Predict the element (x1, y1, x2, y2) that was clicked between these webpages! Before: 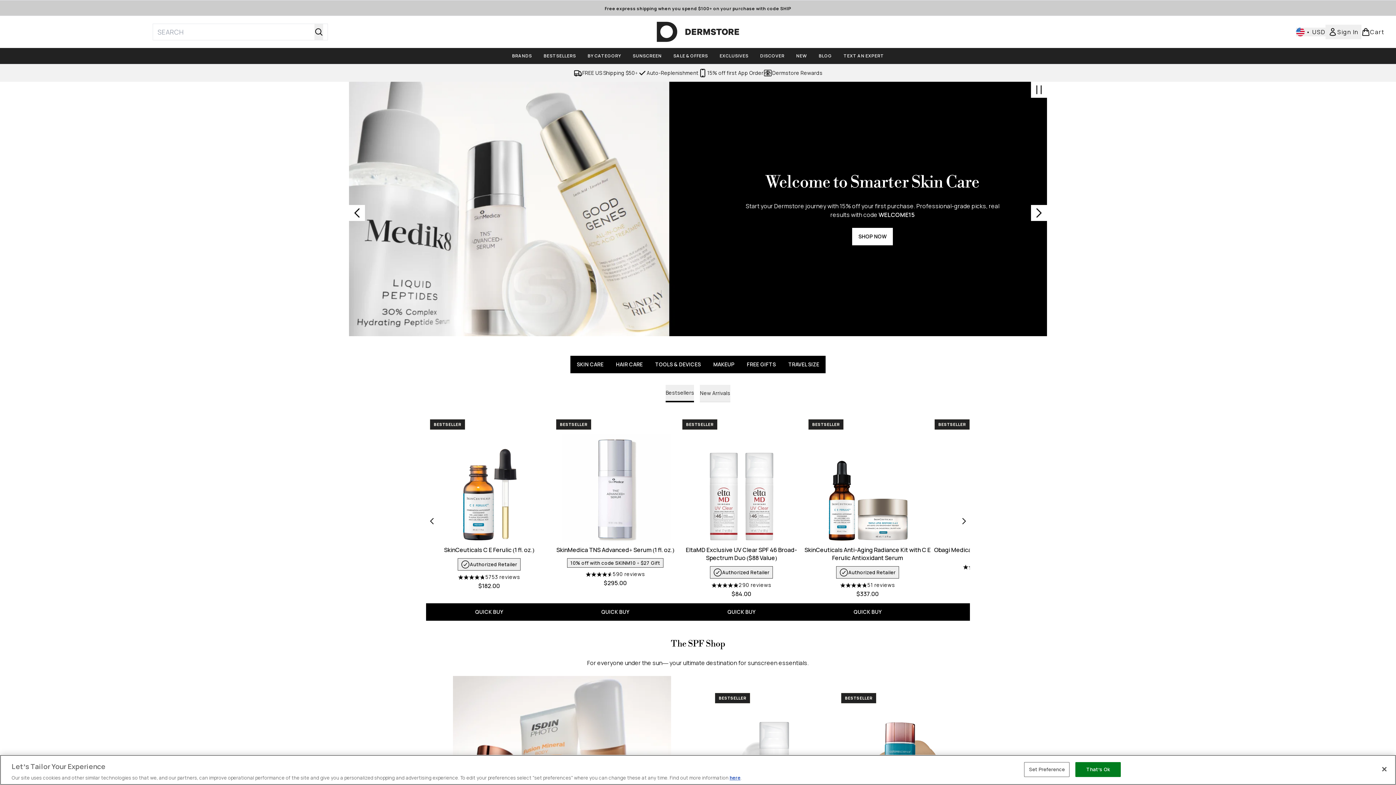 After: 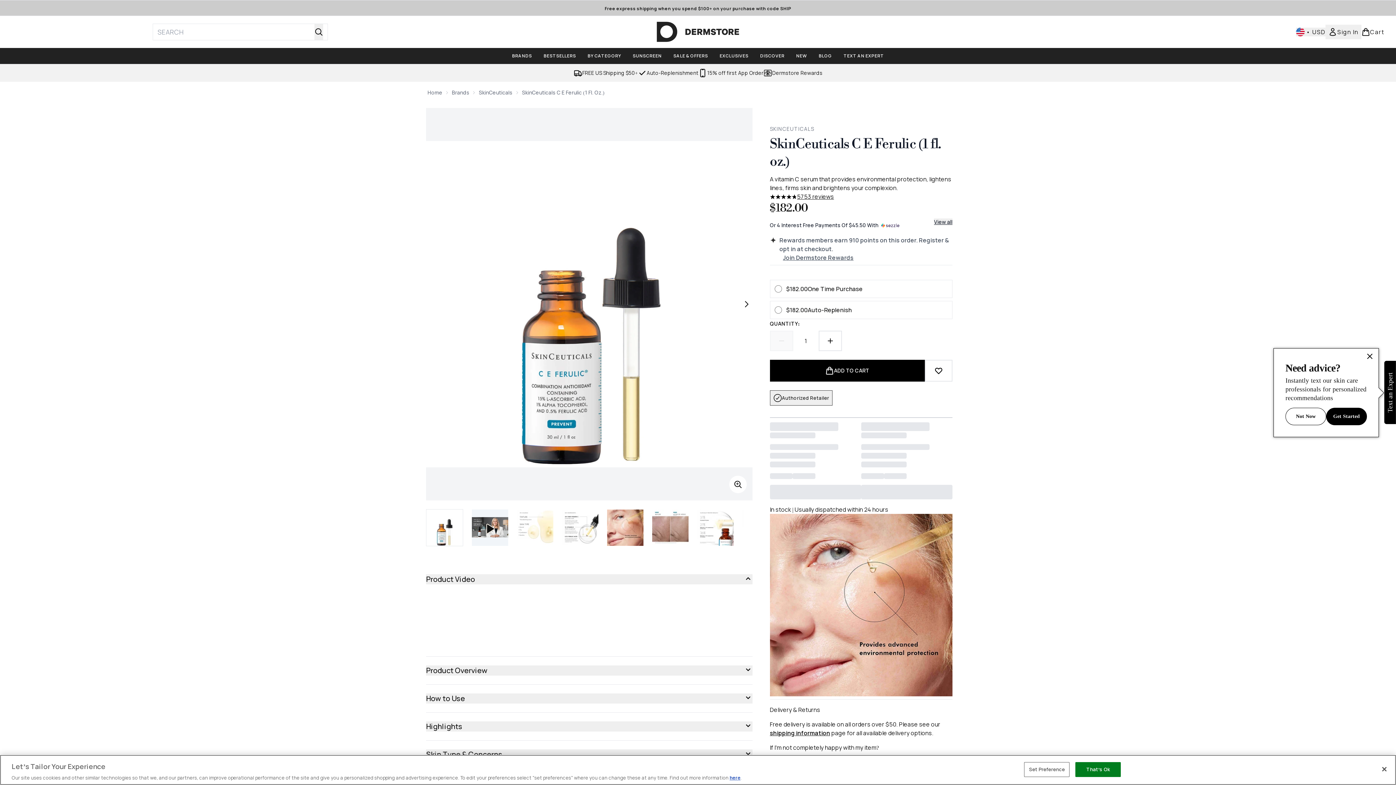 Action: label: SkinCeuticals C E Ferulic (1 fl. oz.) bbox: (426, 546, 552, 554)